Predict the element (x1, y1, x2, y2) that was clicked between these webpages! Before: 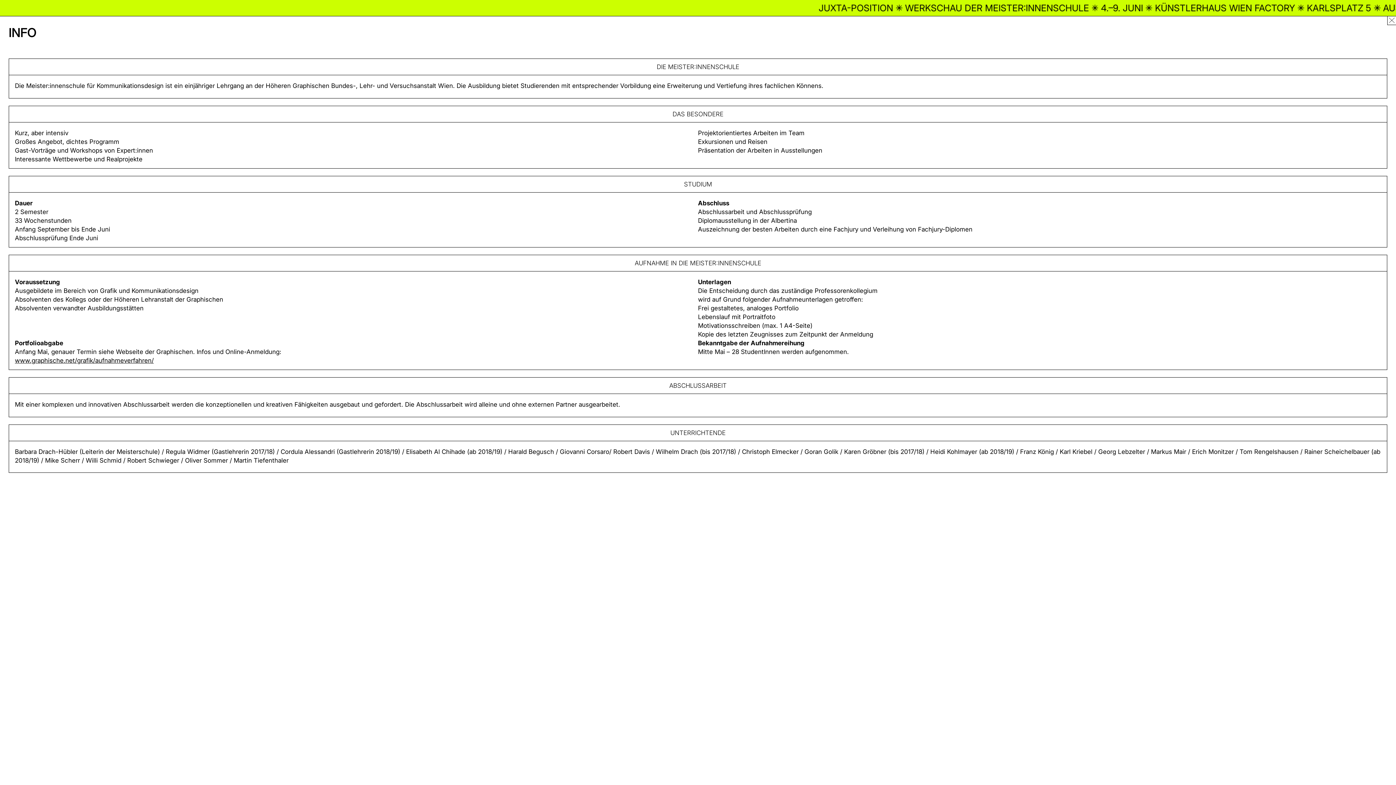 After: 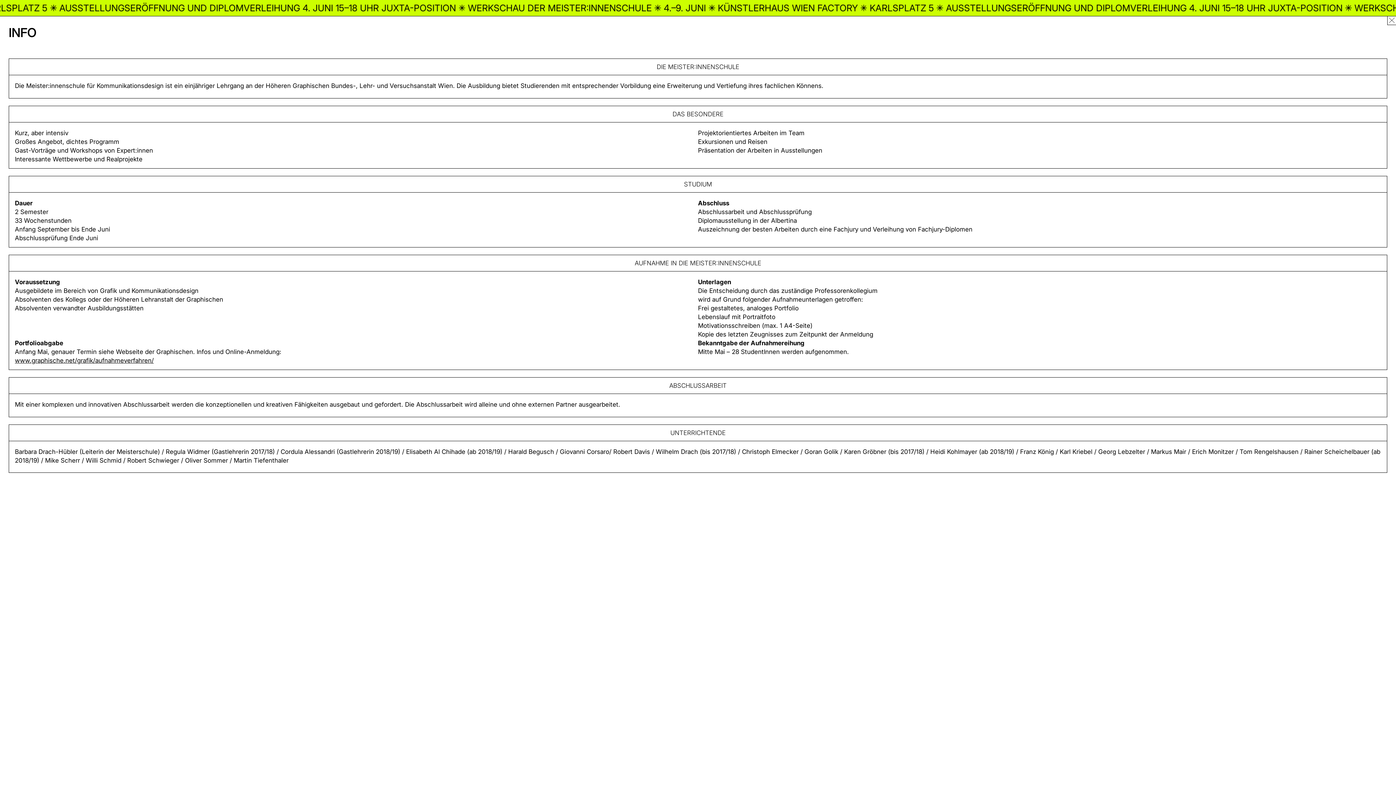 Action: bbox: (14, 357, 153, 364) label: www.graphische.net/grafik/aufnahmeverfahren/